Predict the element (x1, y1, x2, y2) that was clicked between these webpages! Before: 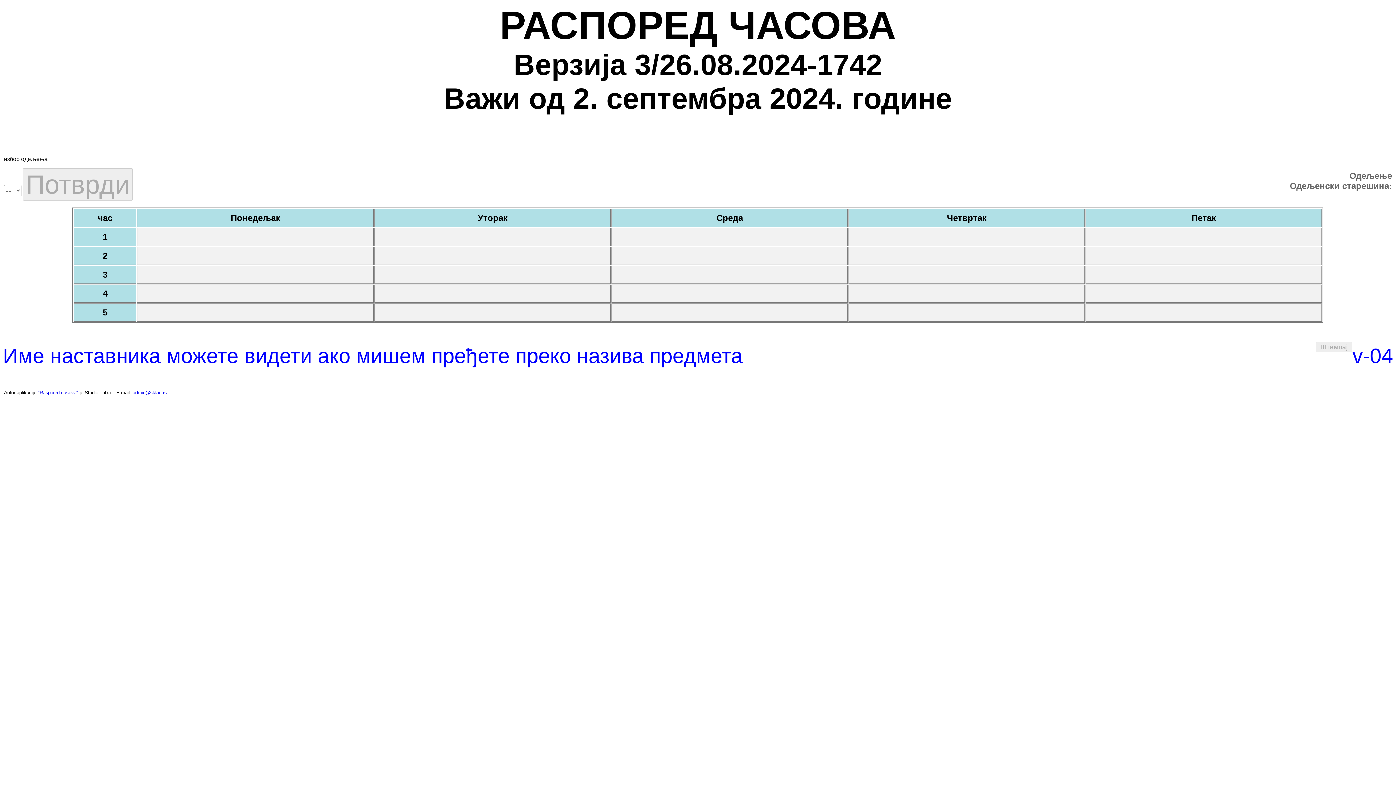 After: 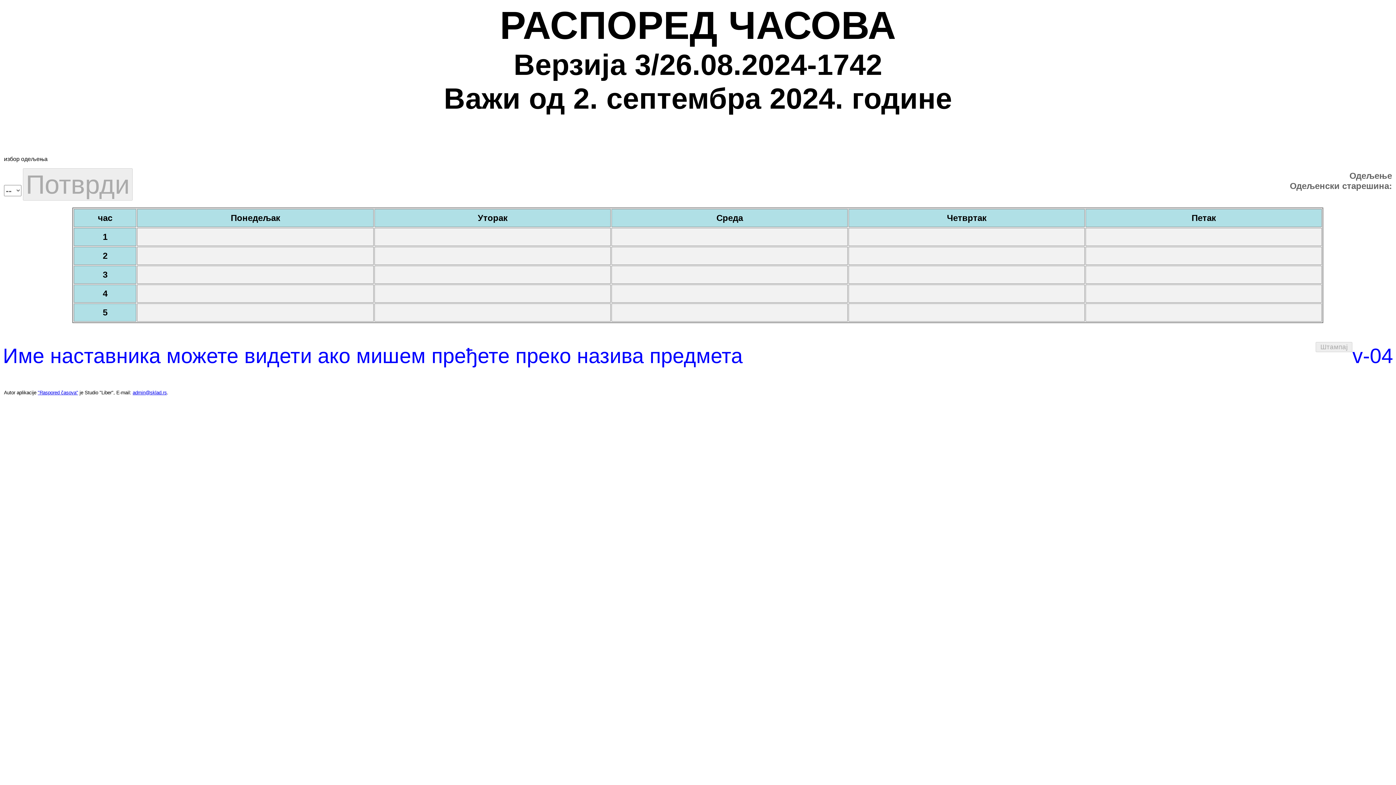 Action: bbox: (37, 390, 78, 395) label: "Raspored časova"